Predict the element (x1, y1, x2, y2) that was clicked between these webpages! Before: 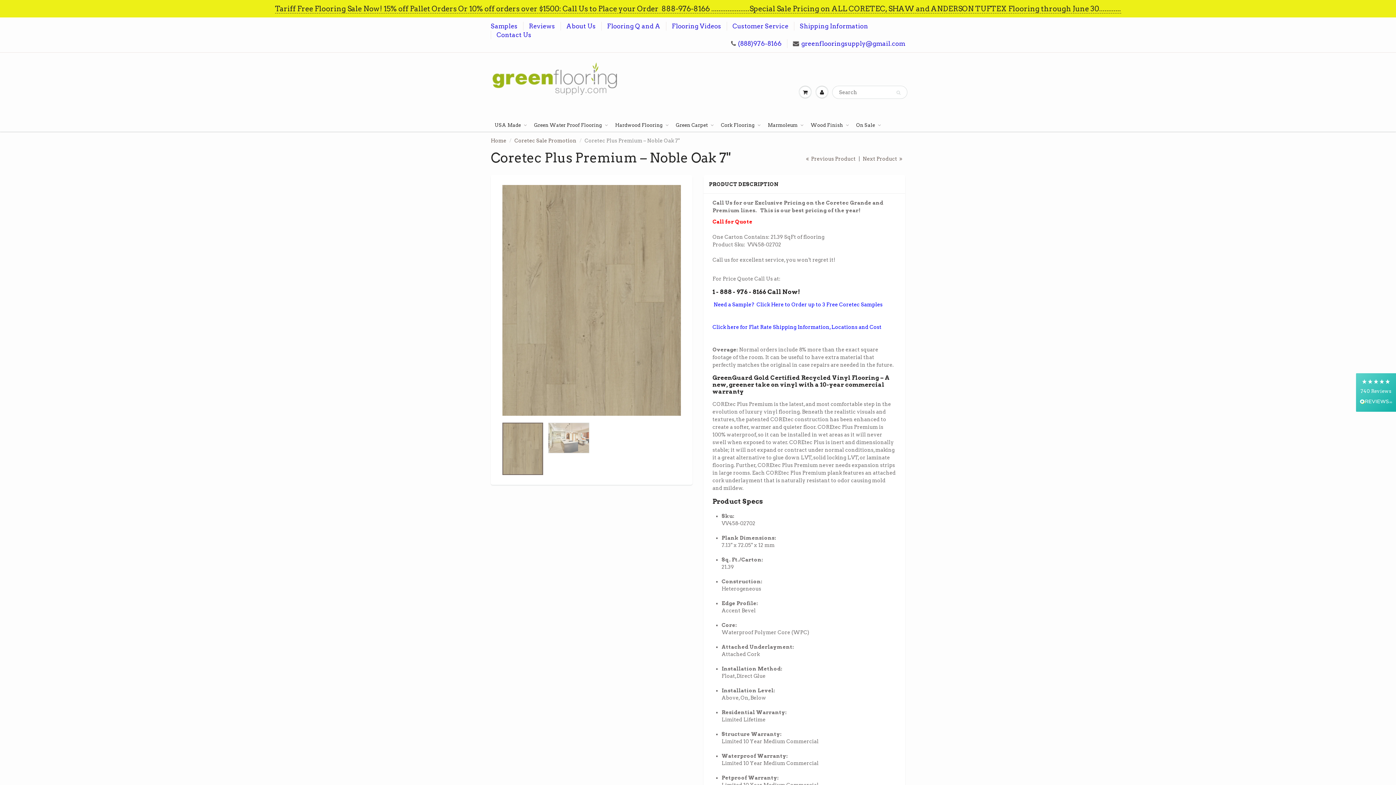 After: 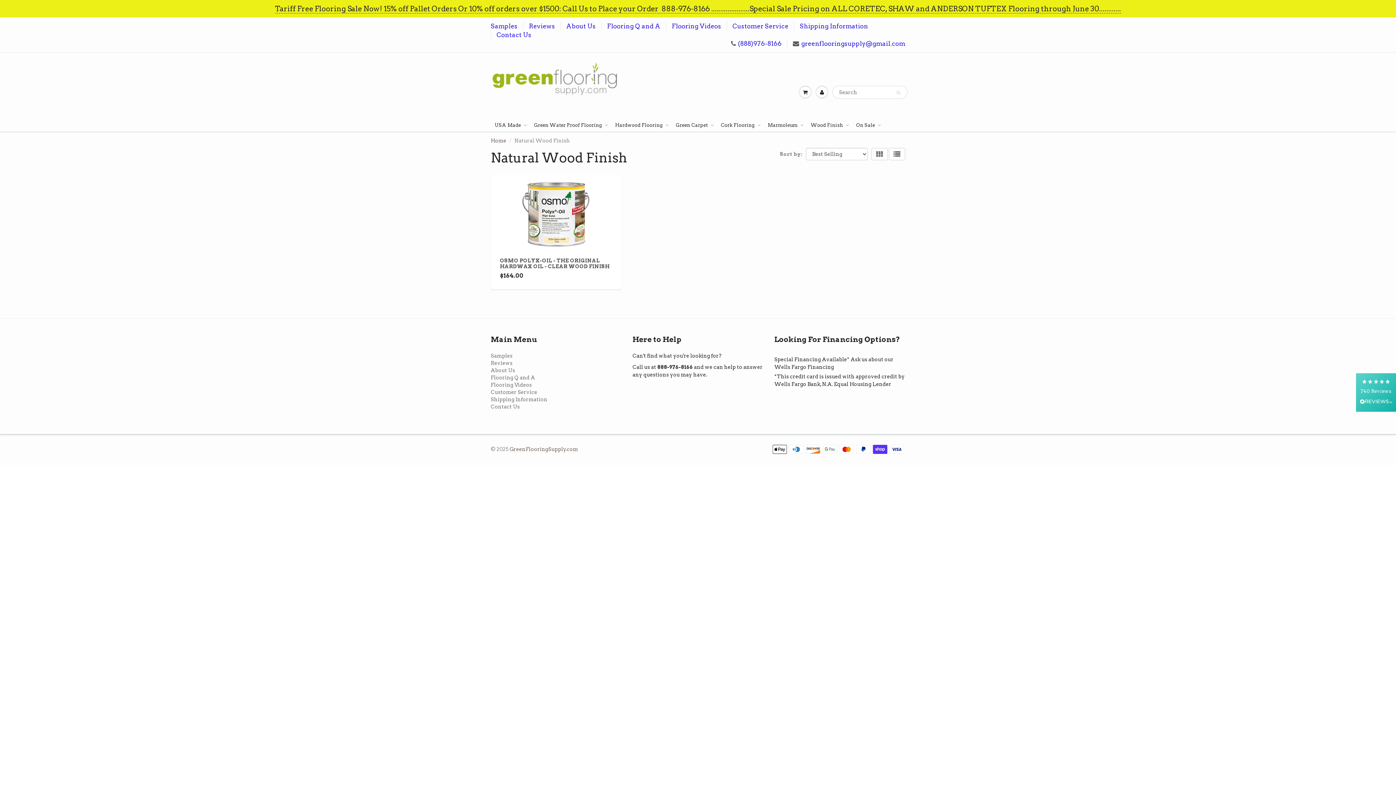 Action: bbox: (807, 119, 852, 131) label: Wood Finish